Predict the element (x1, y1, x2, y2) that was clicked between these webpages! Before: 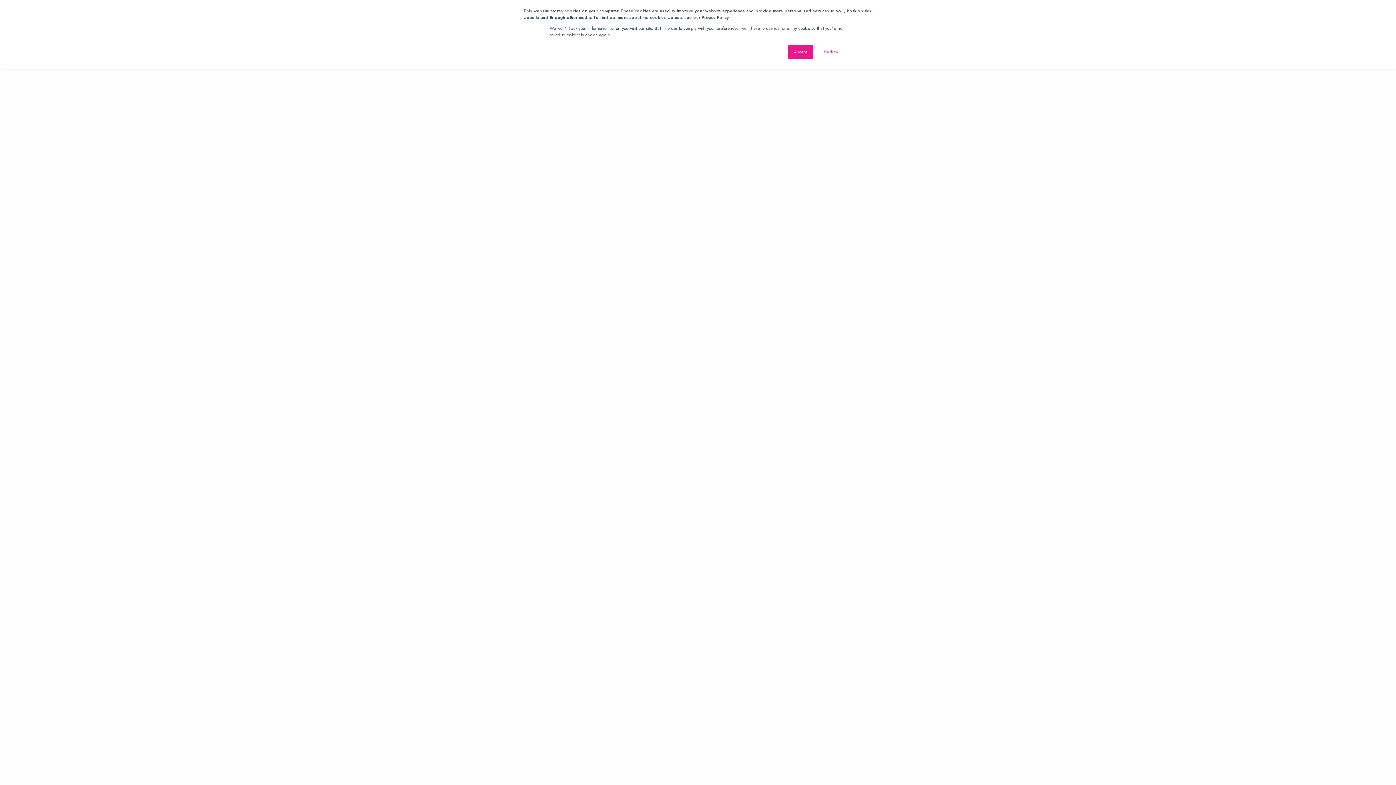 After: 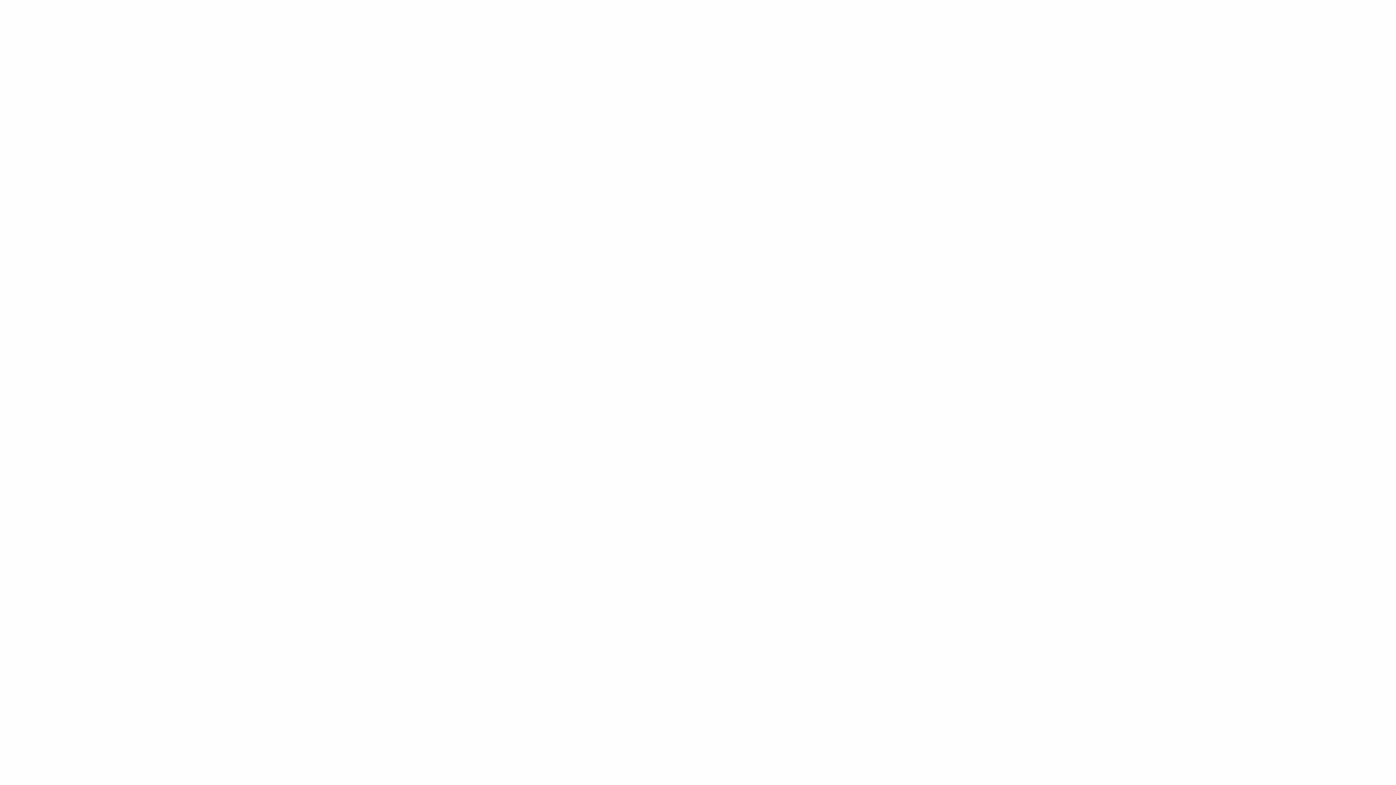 Action: bbox: (788, 44, 813, 59) label: Accept